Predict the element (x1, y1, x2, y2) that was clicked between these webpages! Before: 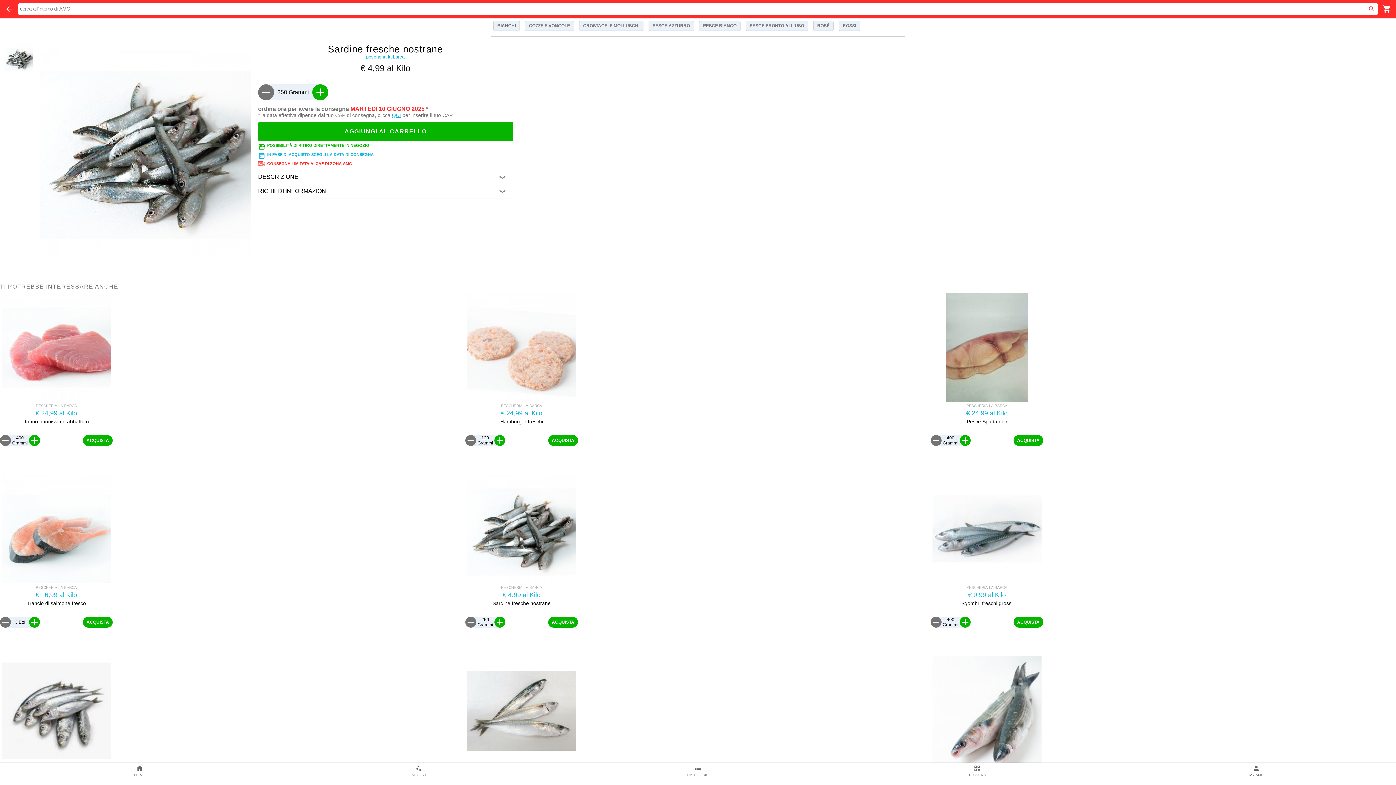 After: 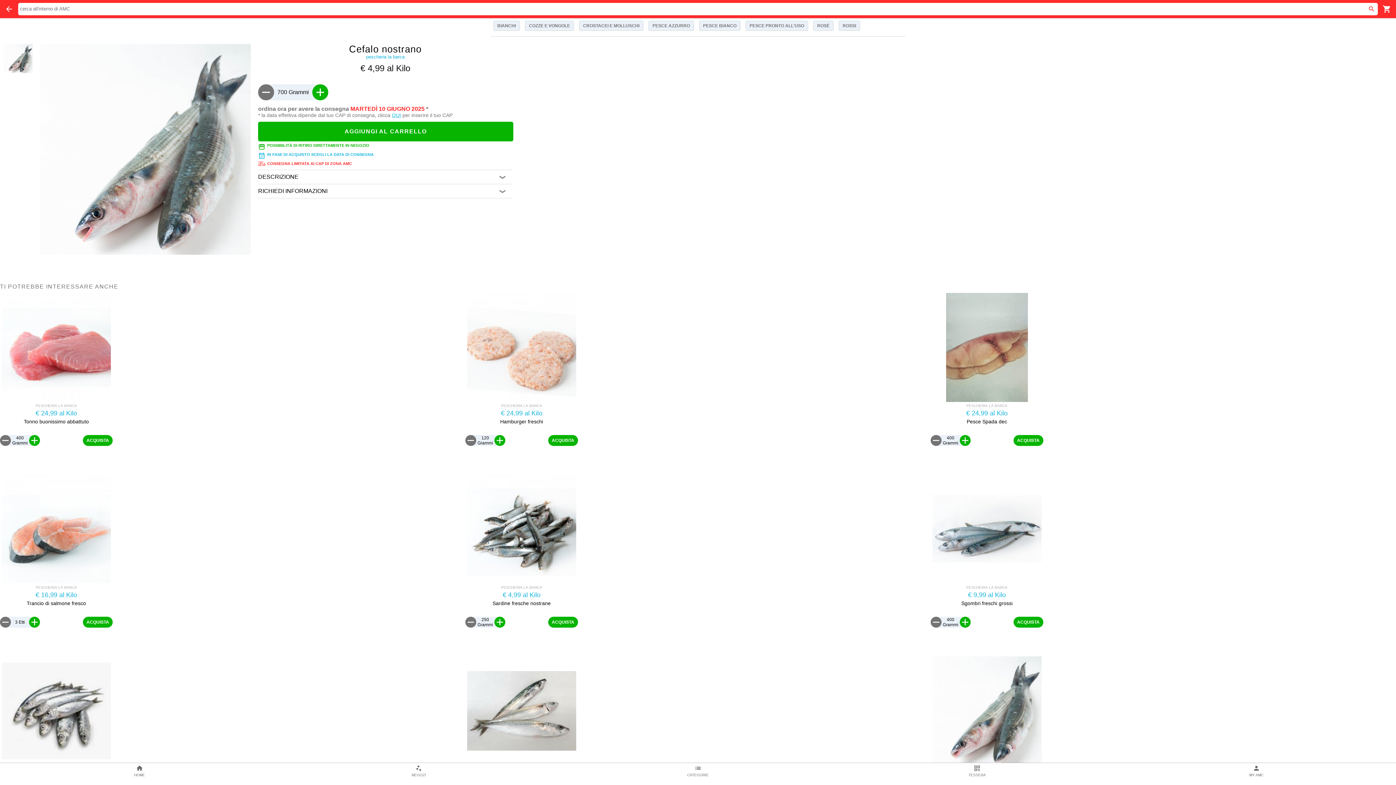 Action: bbox: (930, 654, 1043, 767)